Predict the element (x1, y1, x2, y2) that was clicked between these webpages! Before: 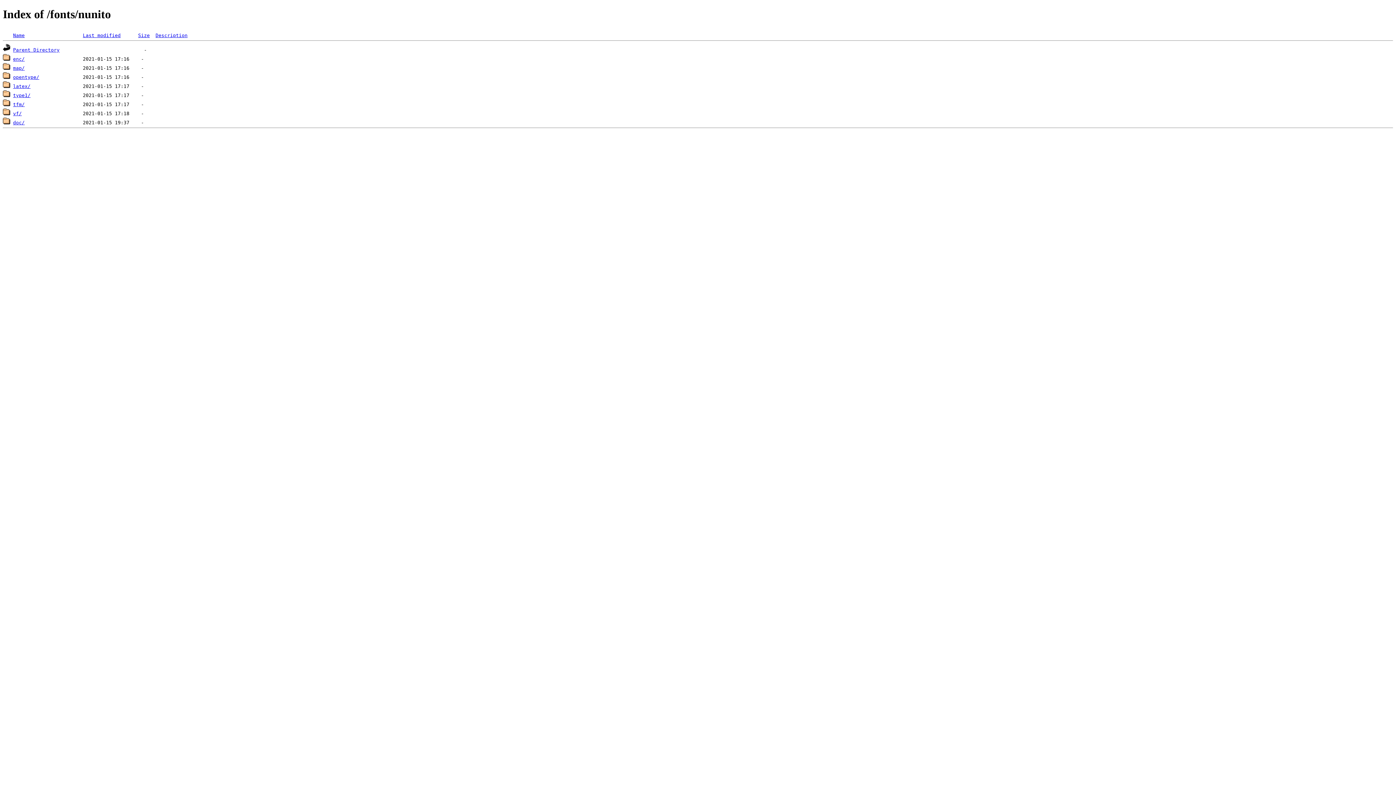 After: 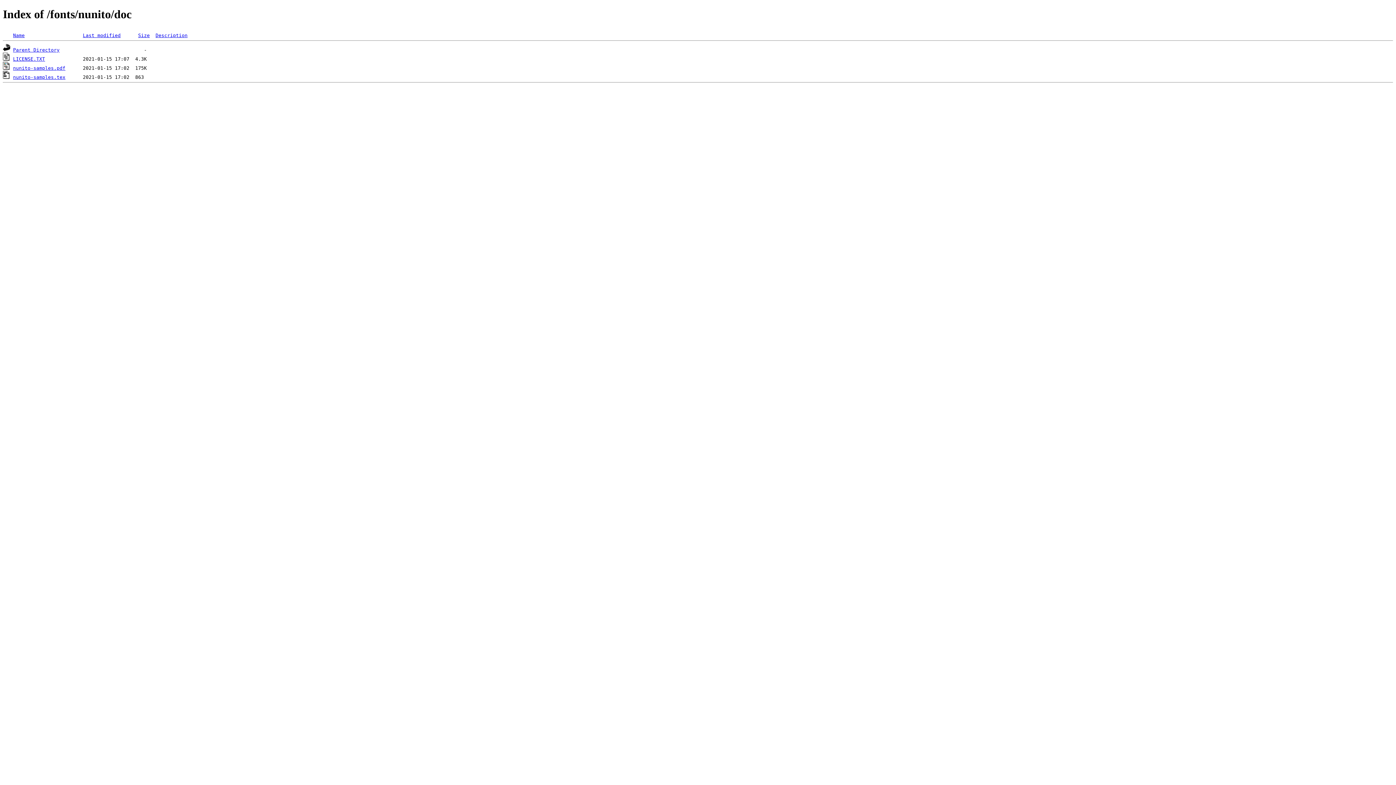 Action: label: doc/ bbox: (13, 119, 24, 125)